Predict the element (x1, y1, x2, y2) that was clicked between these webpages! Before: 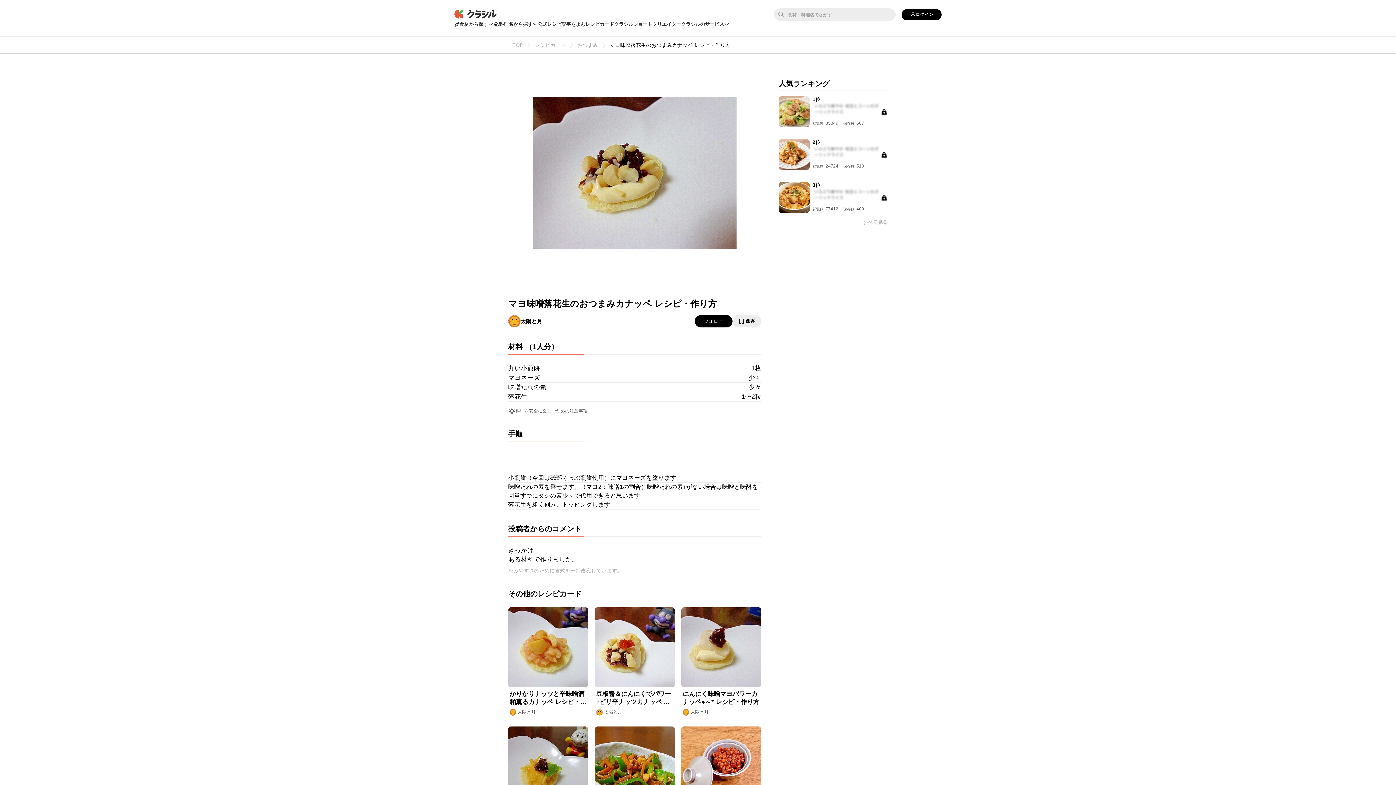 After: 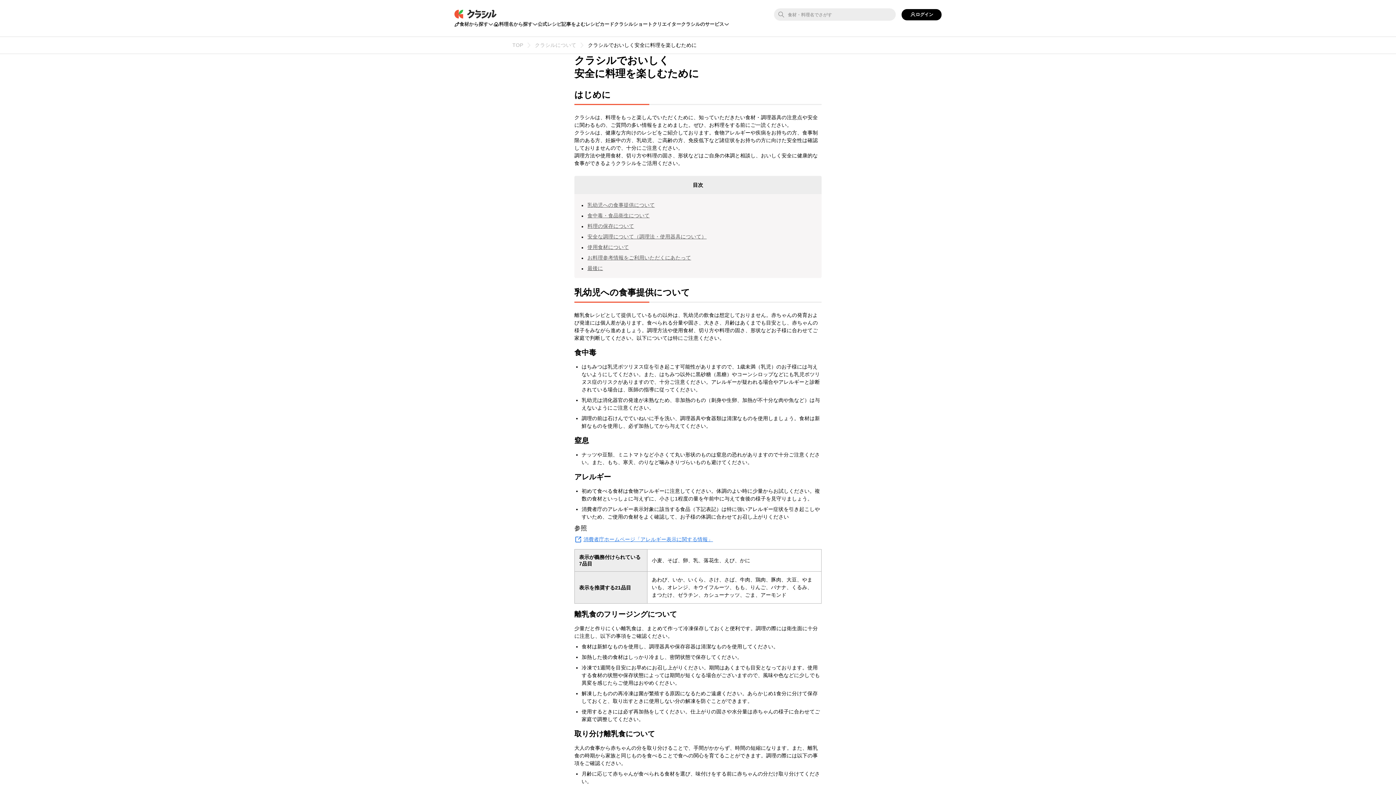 Action: bbox: (508, 407, 587, 414) label: 料理を安全に楽しむための注意事項